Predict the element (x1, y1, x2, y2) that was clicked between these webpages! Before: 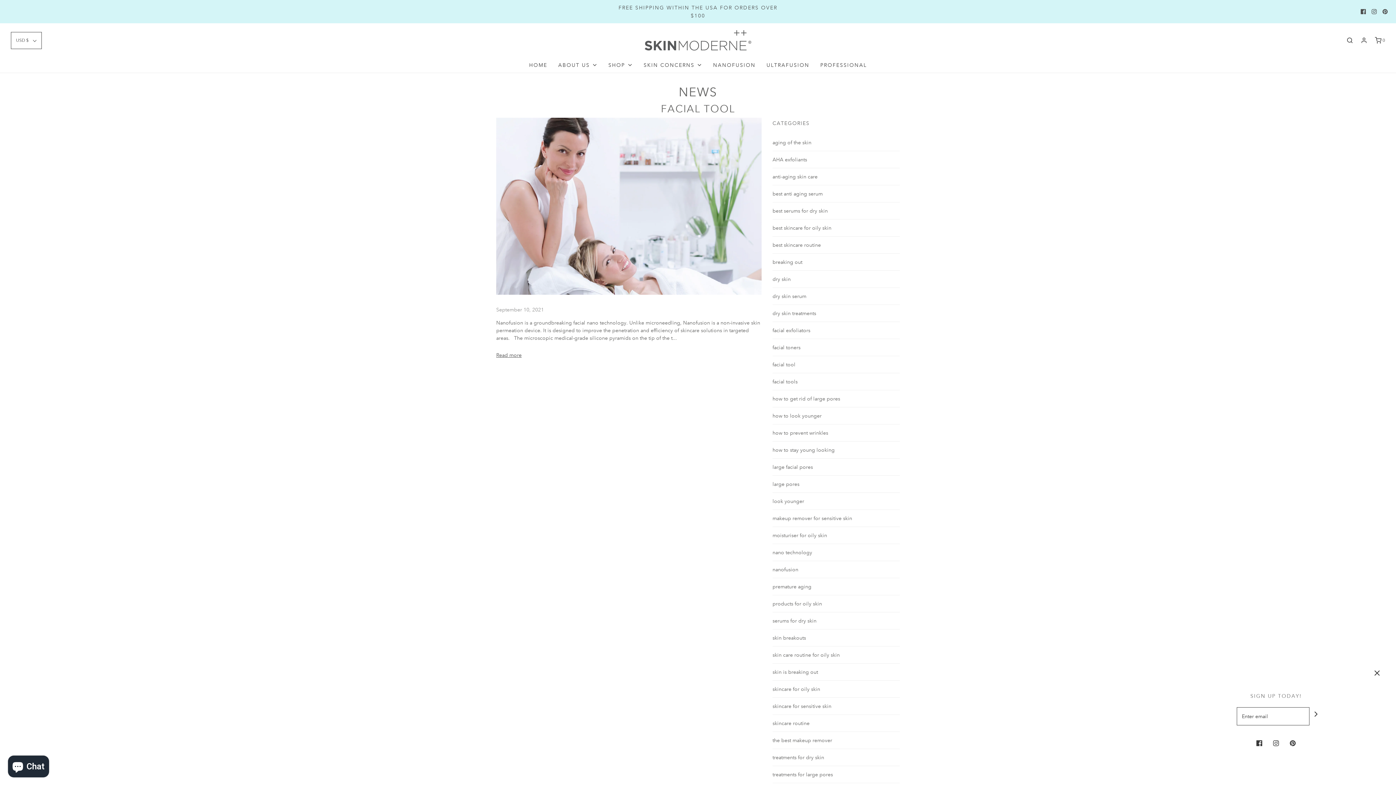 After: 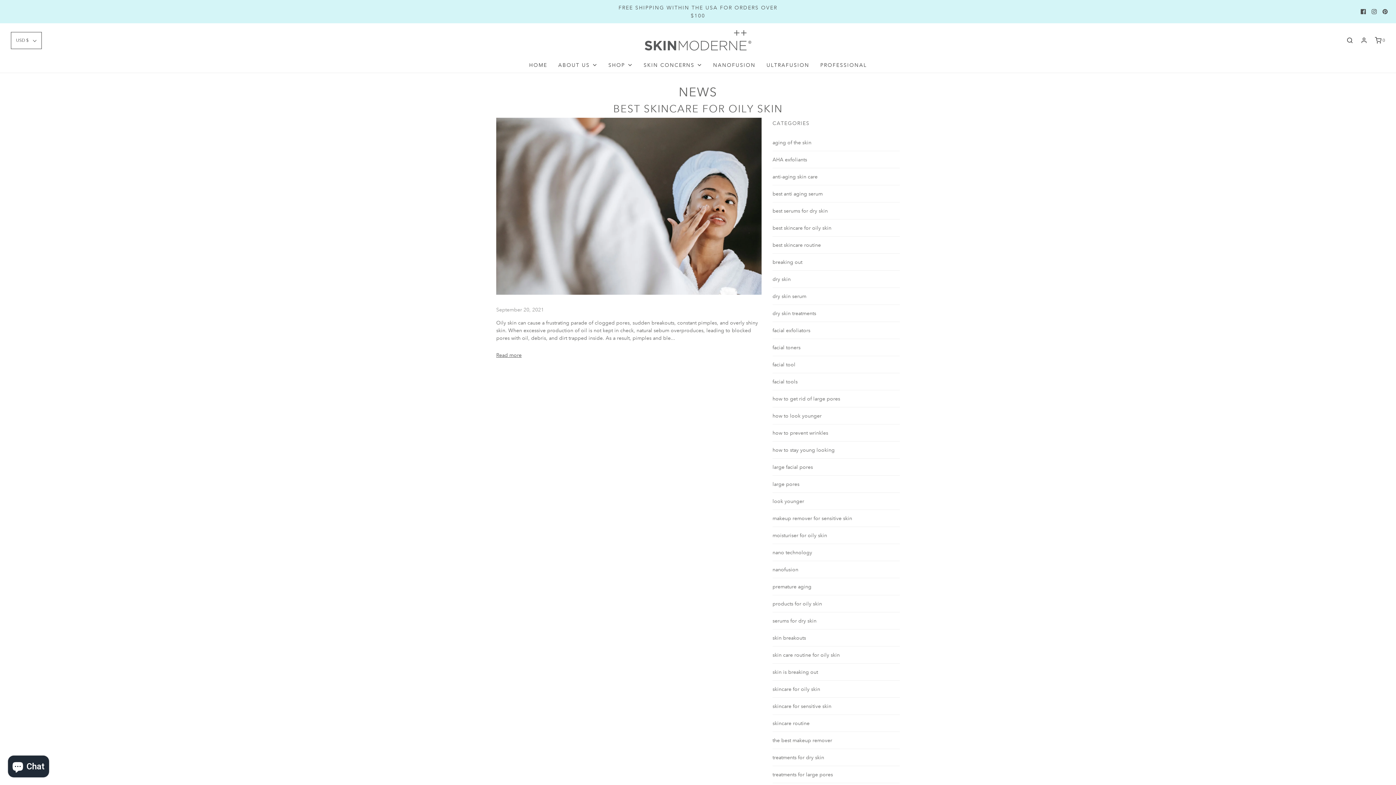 Action: label: best skincare for oily skin bbox: (772, 224, 900, 232)